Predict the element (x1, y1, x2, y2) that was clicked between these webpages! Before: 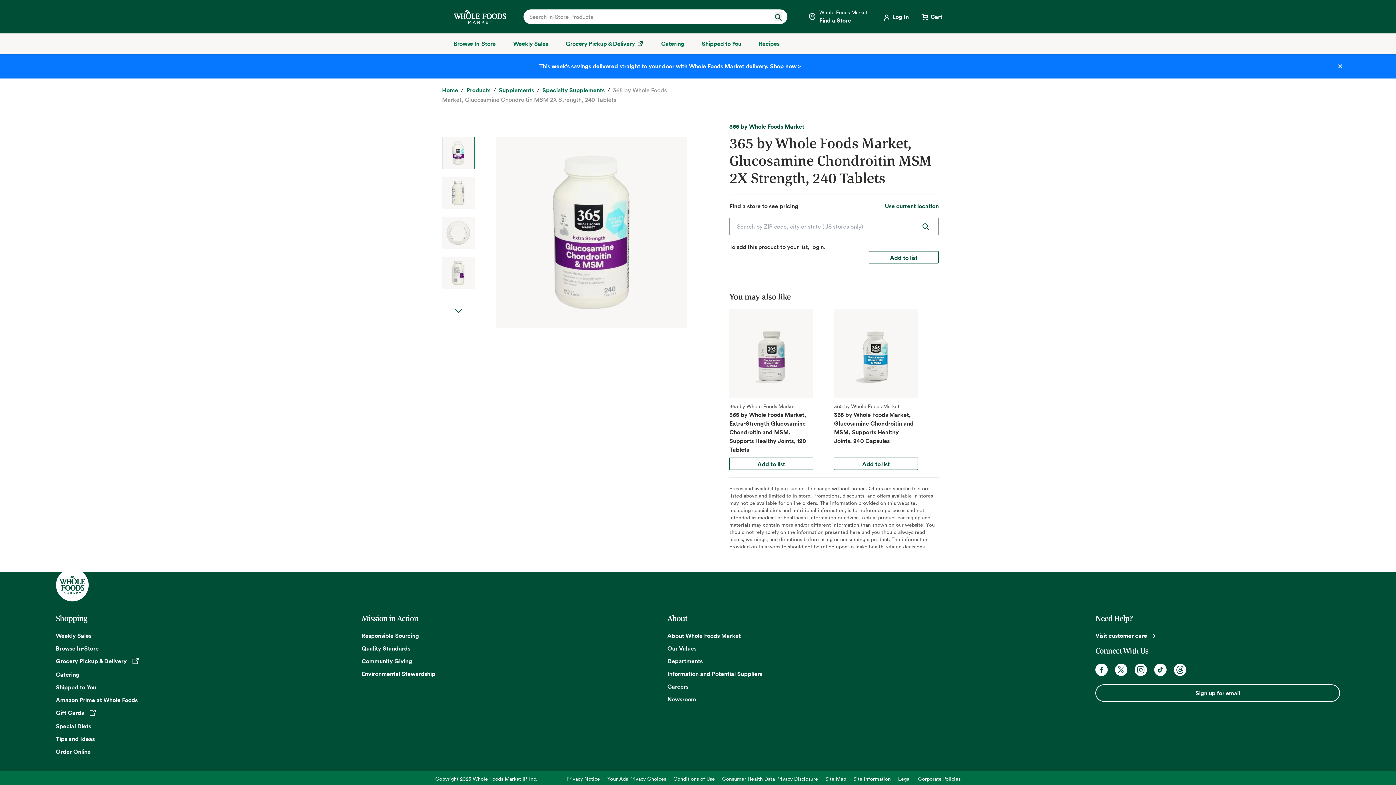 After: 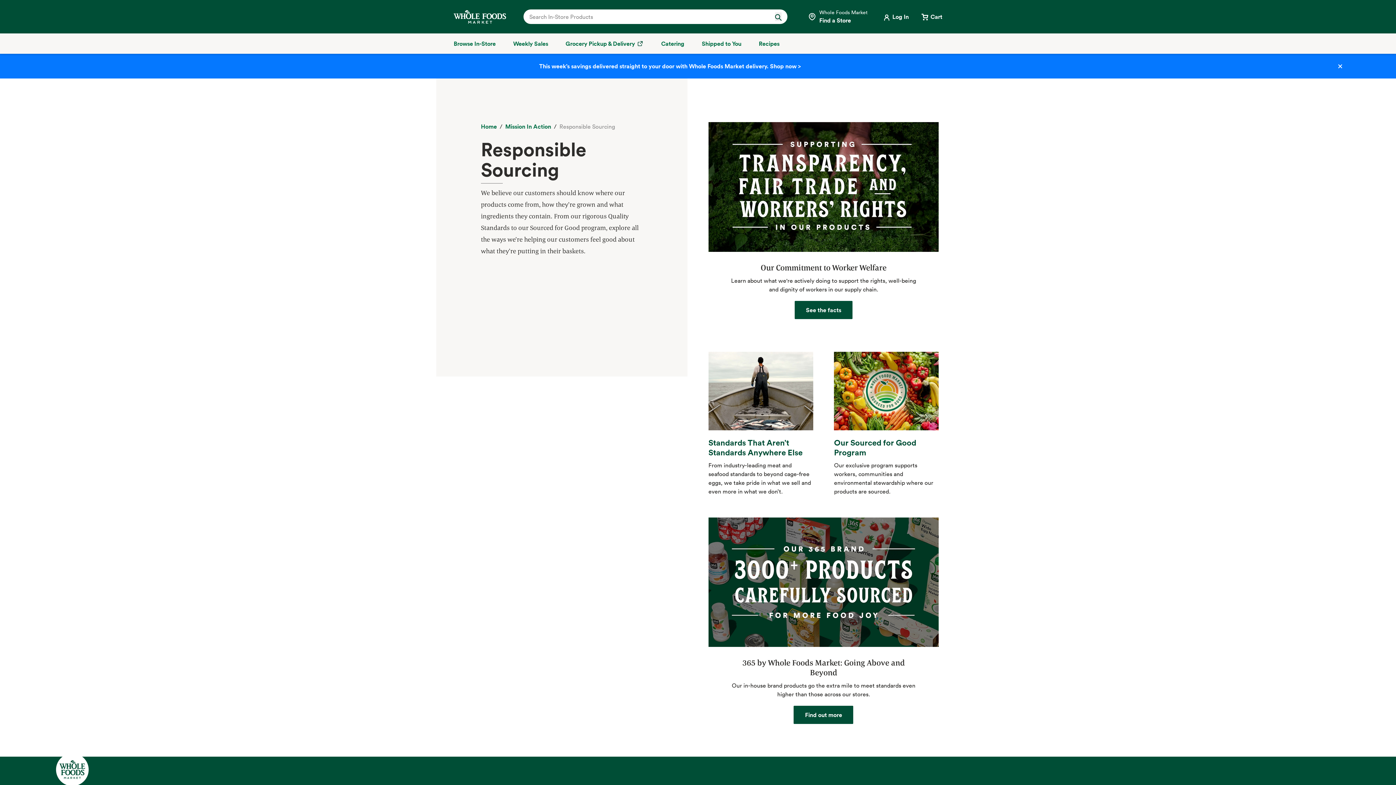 Action: bbox: (361, 632, 419, 640) label: Responsible Sourcing